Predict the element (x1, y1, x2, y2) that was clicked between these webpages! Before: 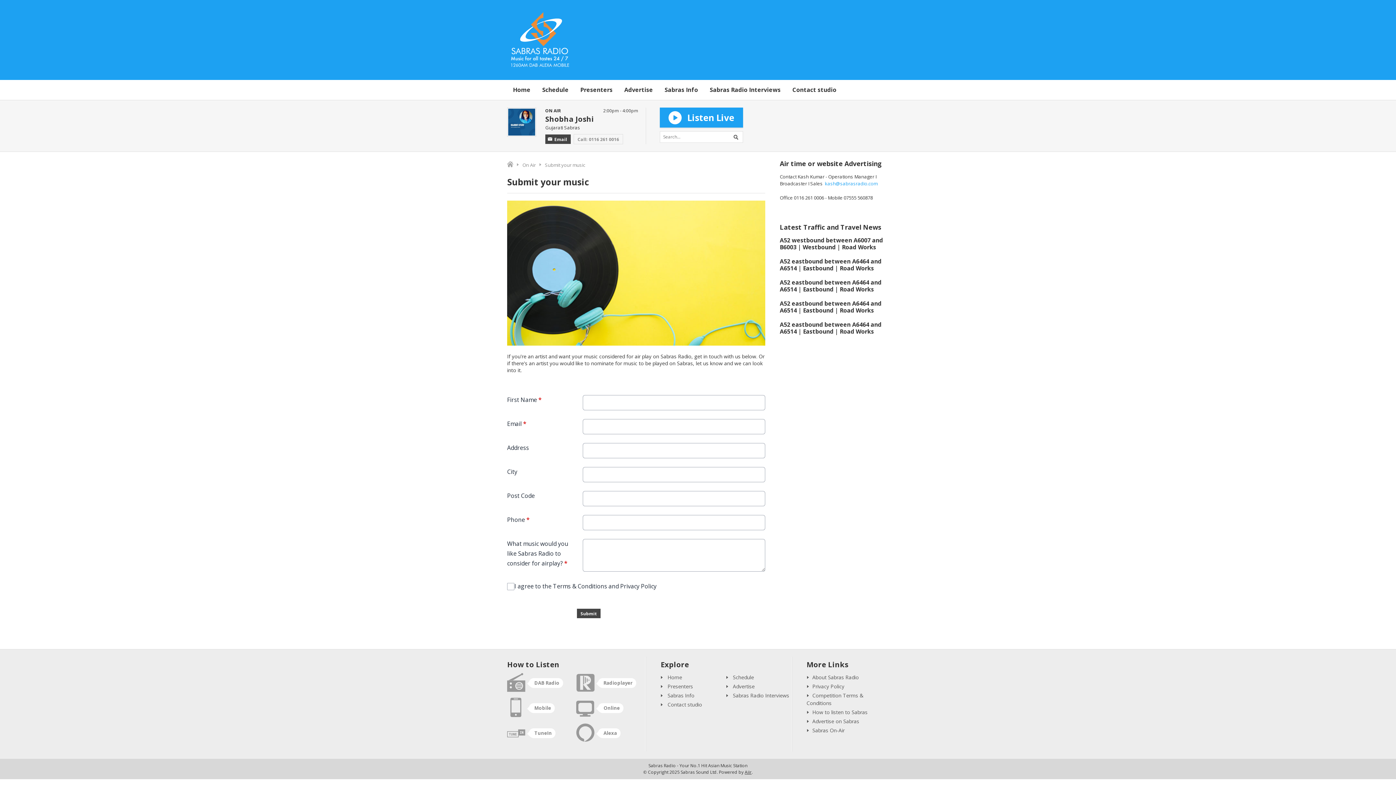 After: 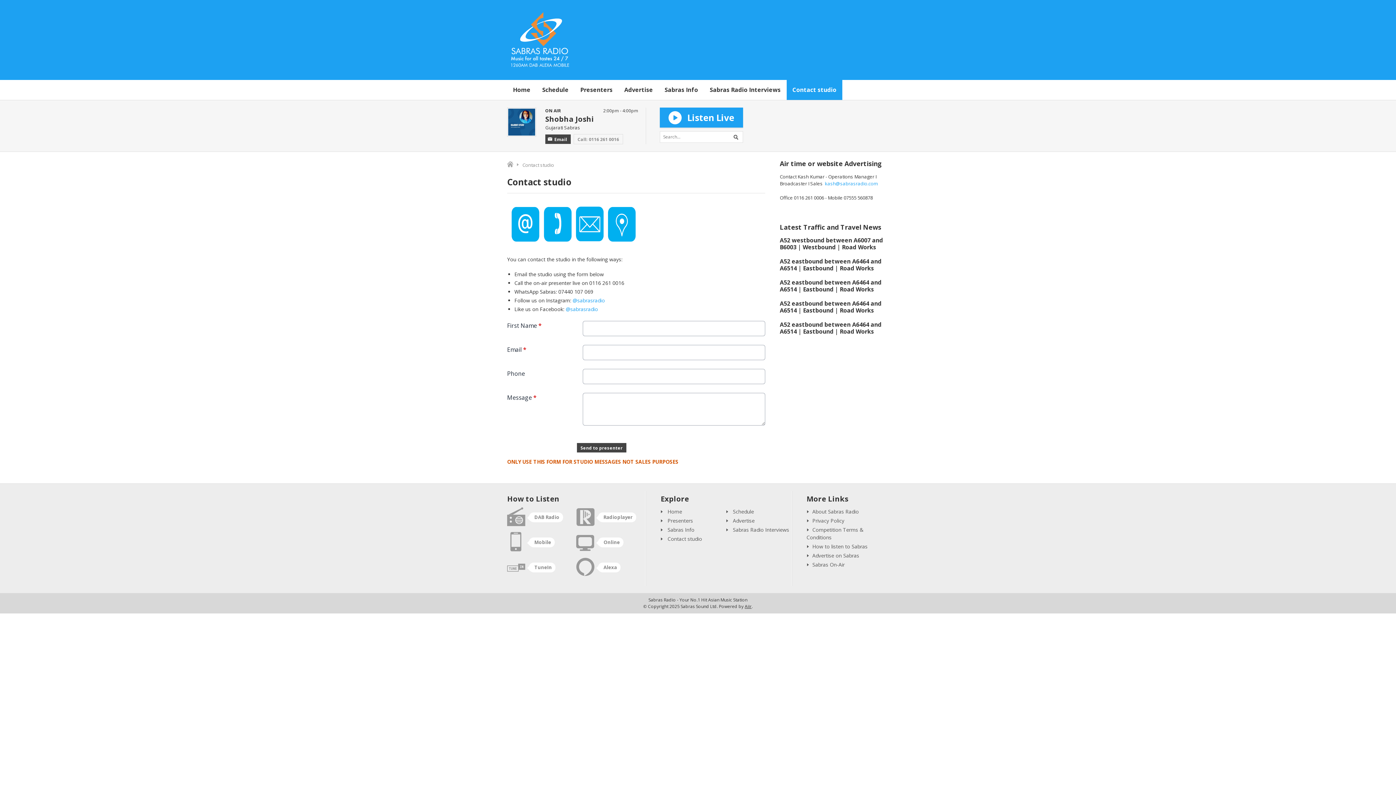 Action: bbox: (786, 80, 842, 100) label: Contact studio